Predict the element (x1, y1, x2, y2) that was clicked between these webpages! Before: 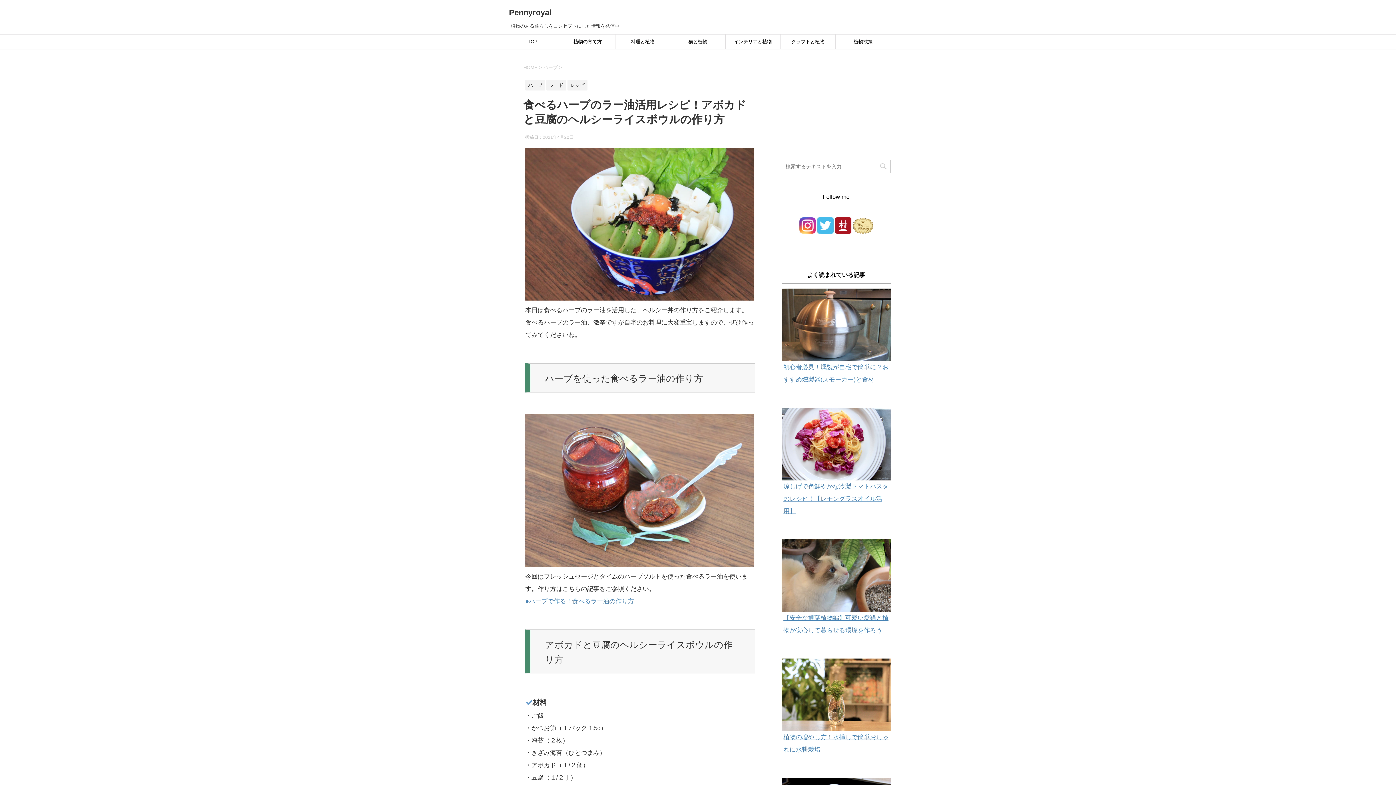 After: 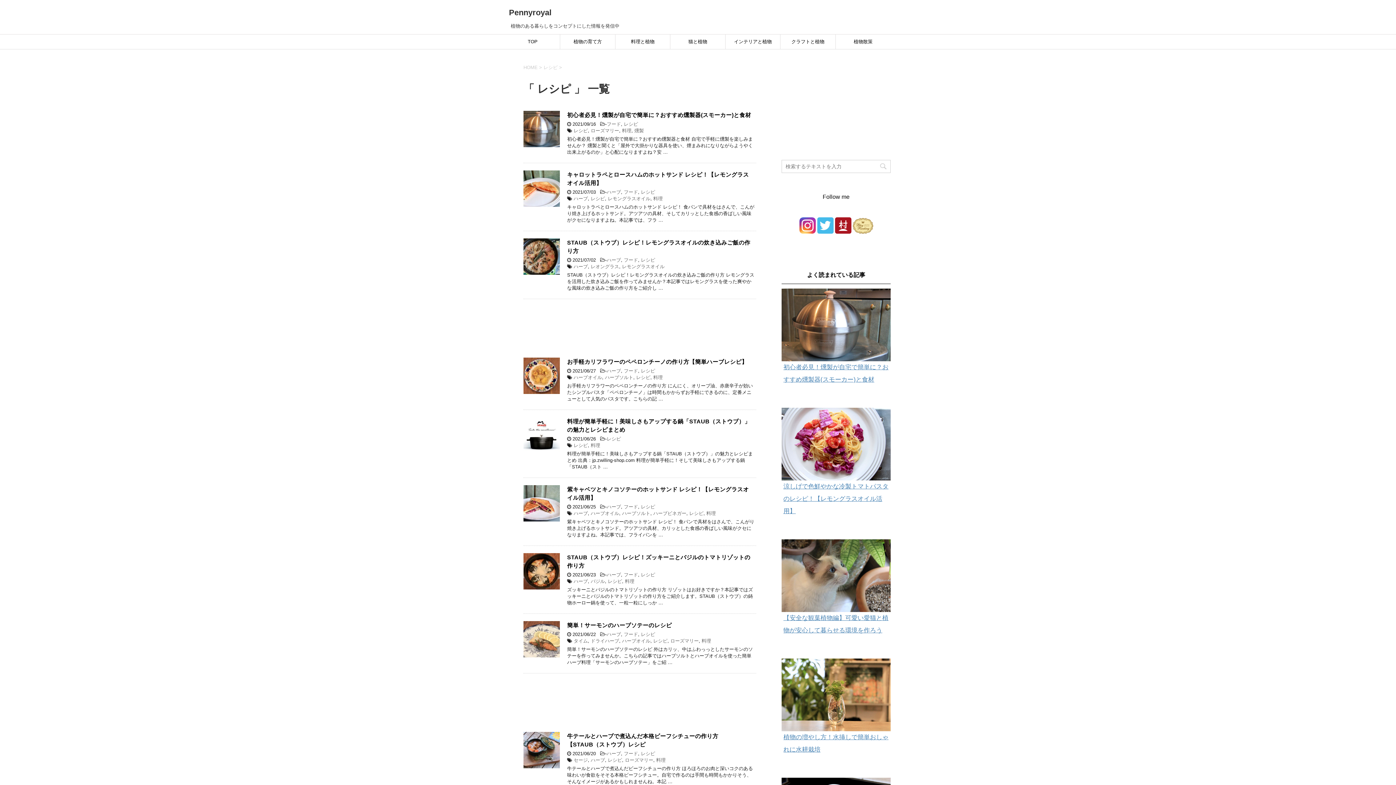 Action: label: レシピ bbox: (567, 82, 587, 88)